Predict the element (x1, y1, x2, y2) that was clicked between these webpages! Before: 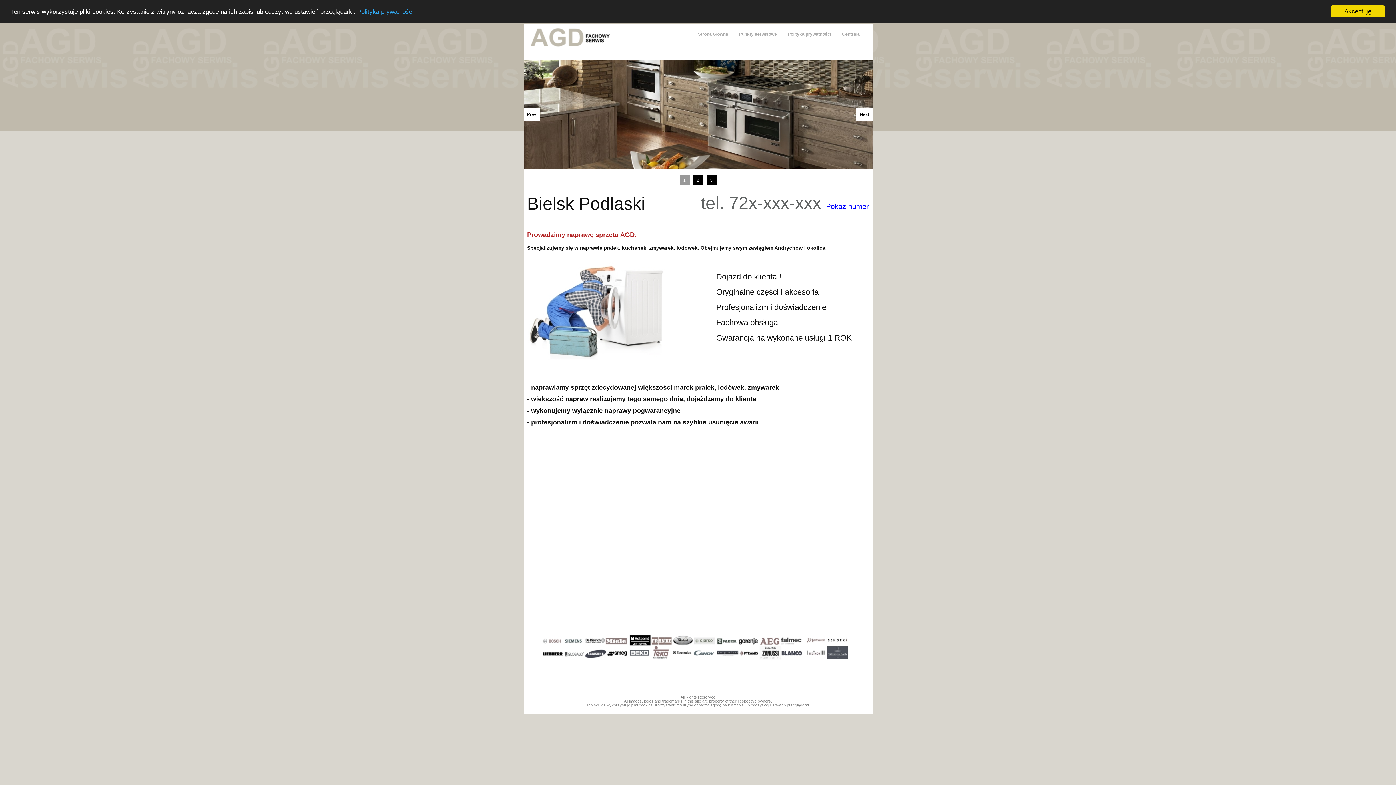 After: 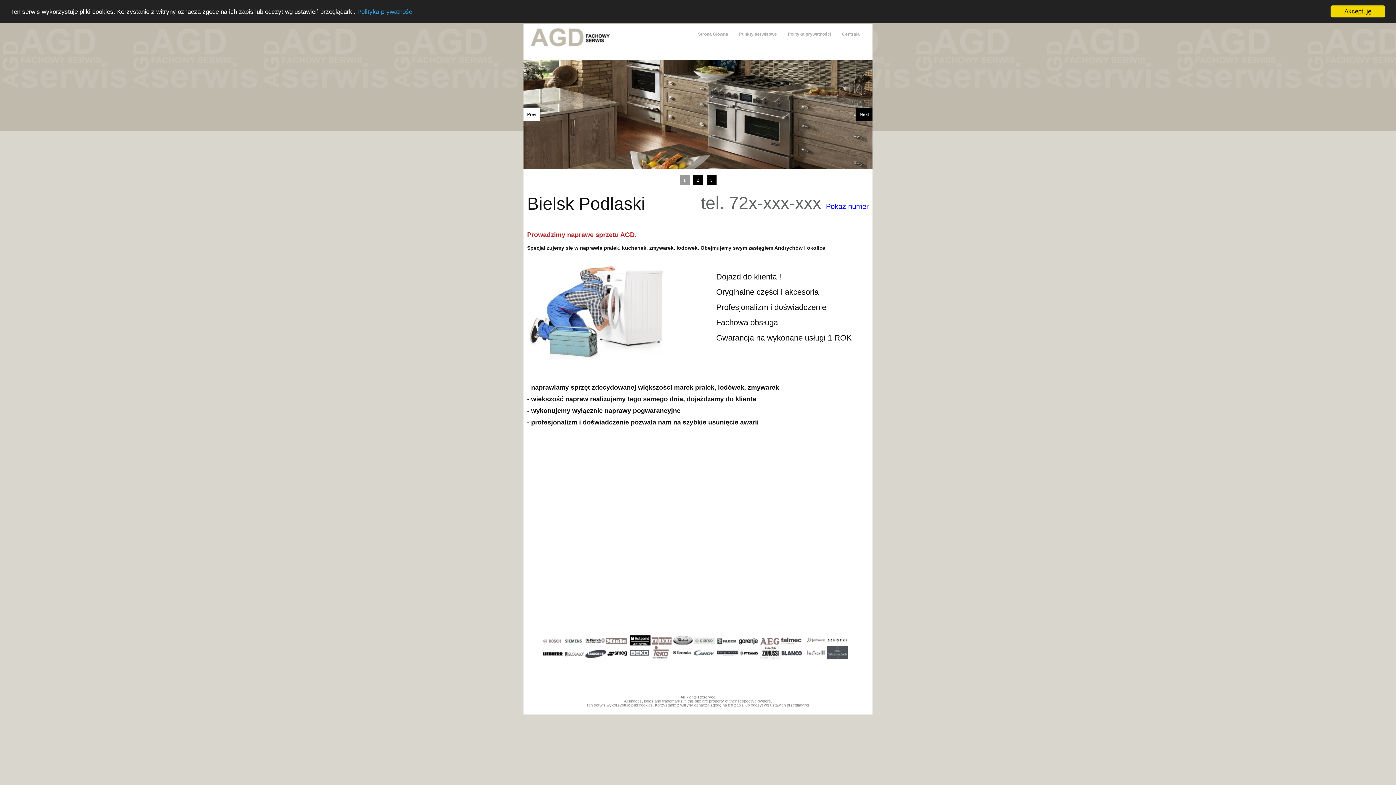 Action: label: Next bbox: (856, 107, 872, 121)